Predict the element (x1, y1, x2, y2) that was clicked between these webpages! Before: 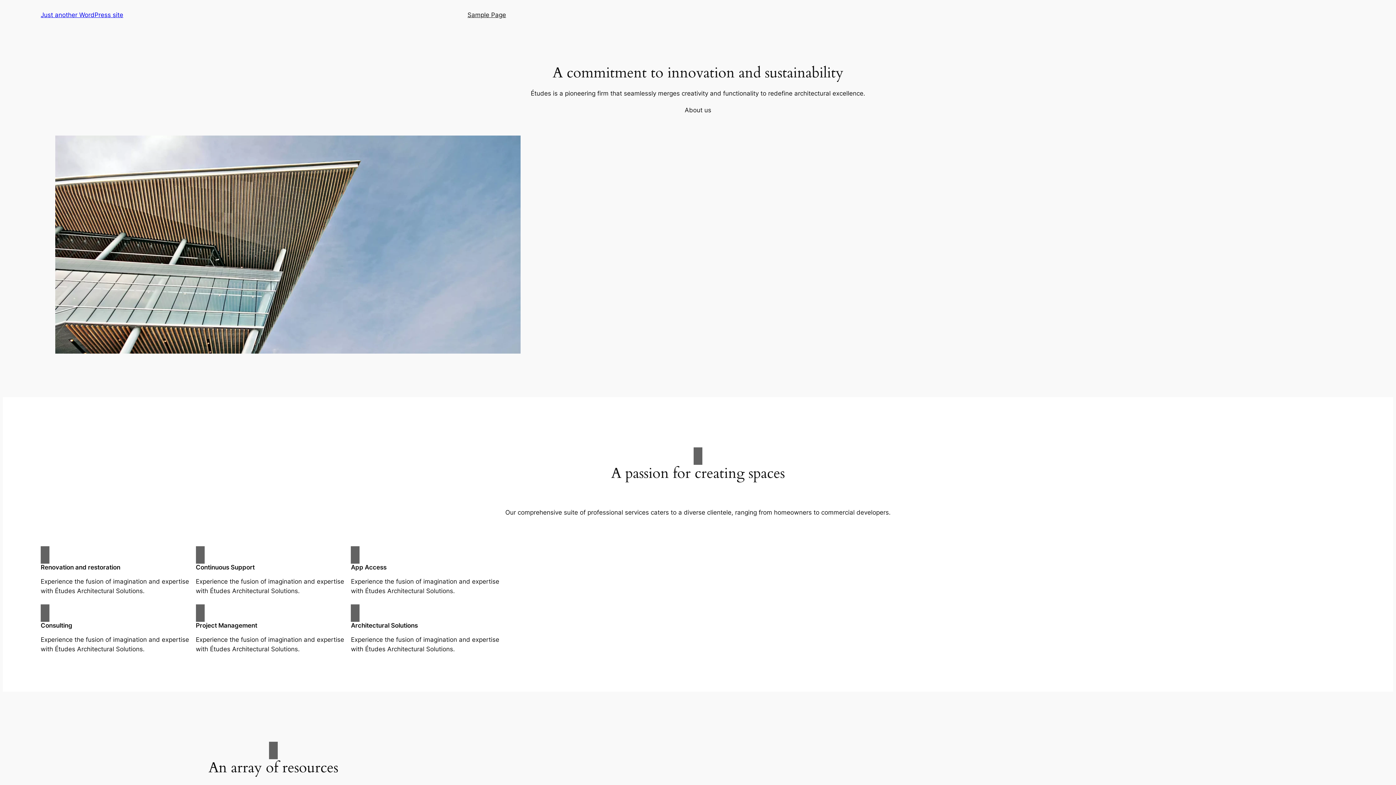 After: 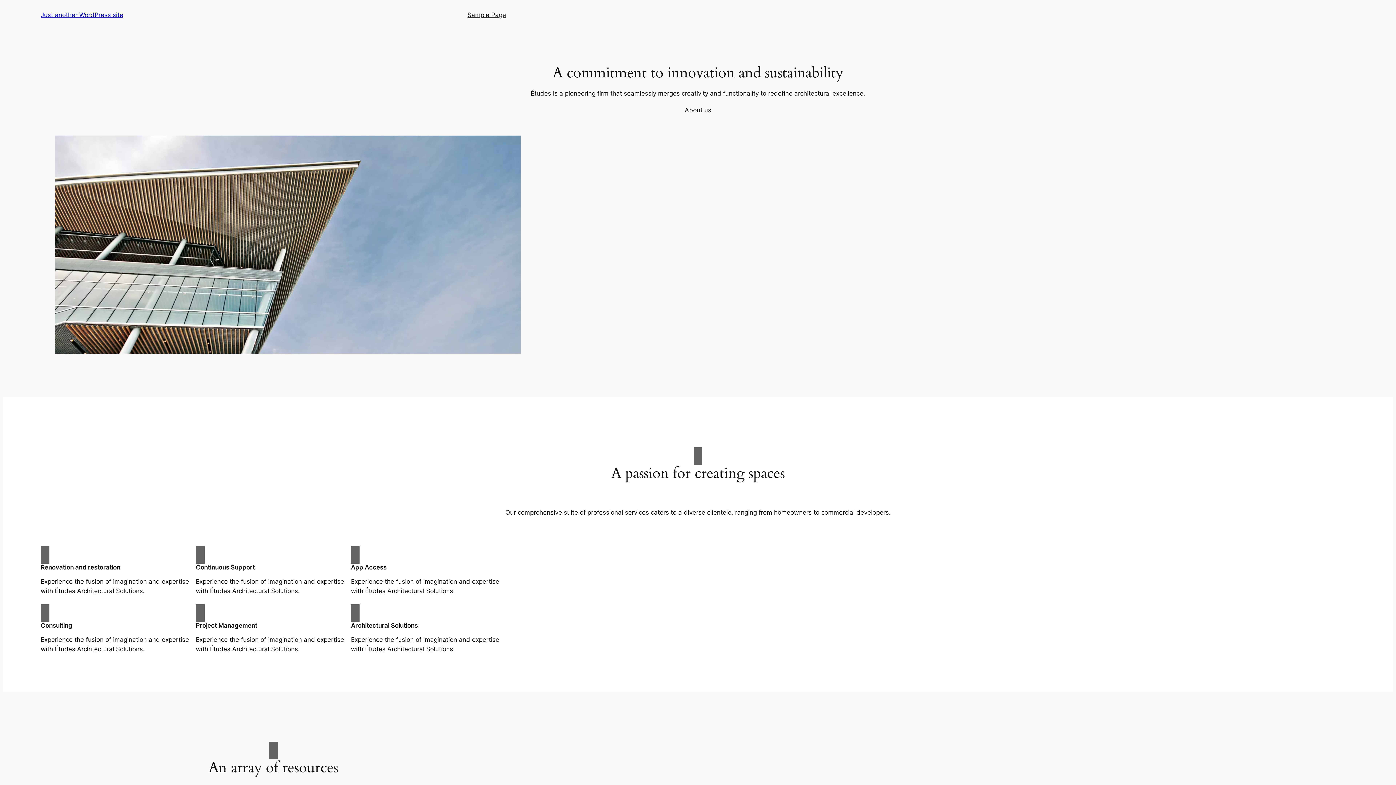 Action: label: Just another WordPress site bbox: (40, 11, 123, 18)